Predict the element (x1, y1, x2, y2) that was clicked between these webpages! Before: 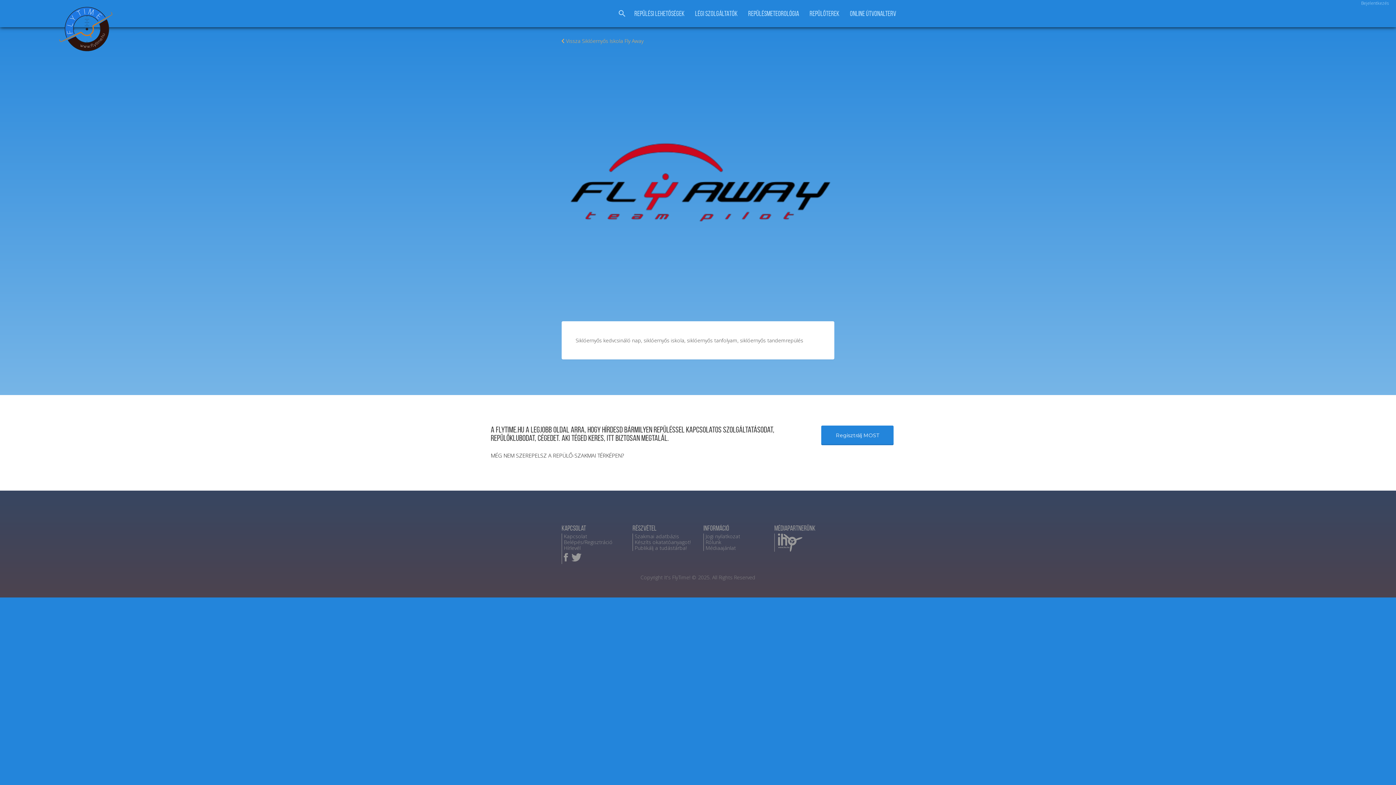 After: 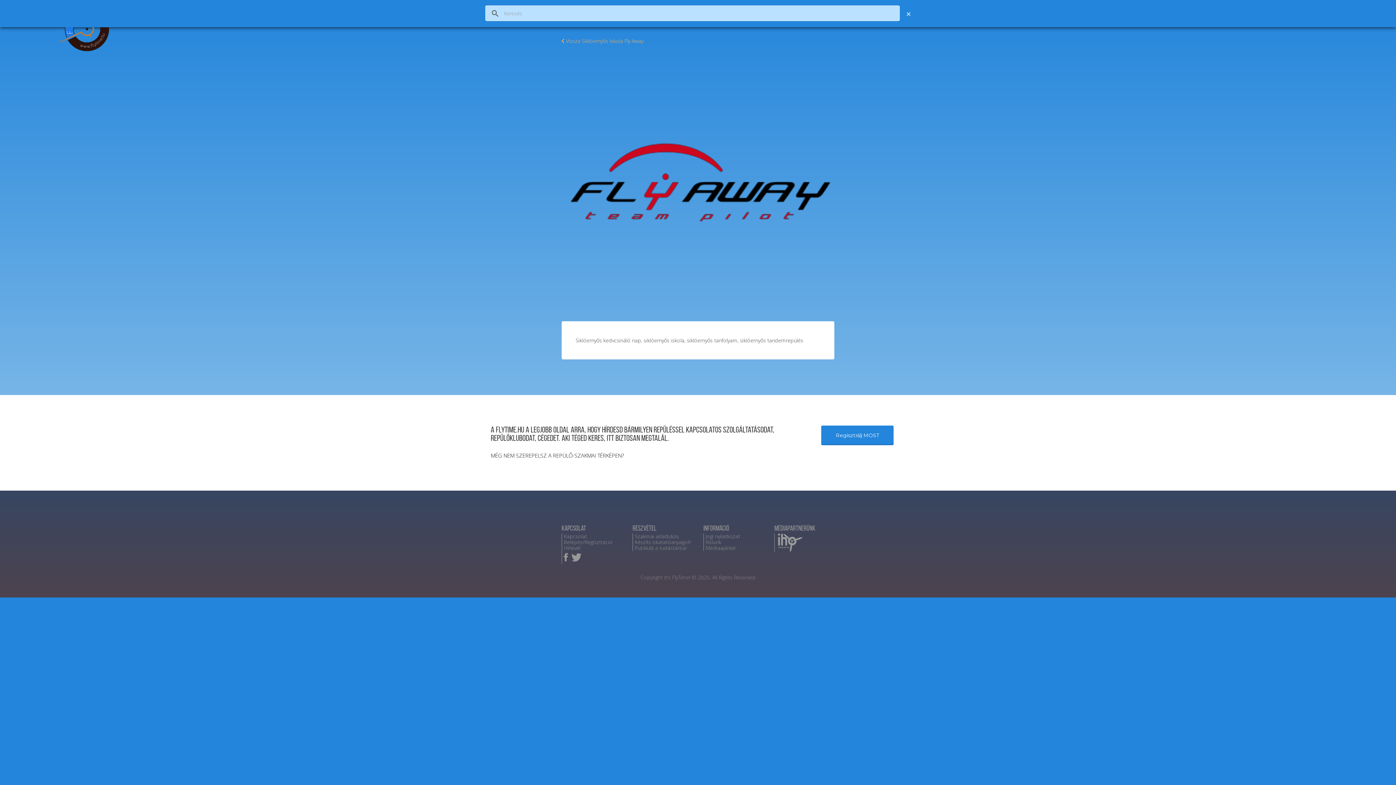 Action: bbox: (618, 2, 625, 24)